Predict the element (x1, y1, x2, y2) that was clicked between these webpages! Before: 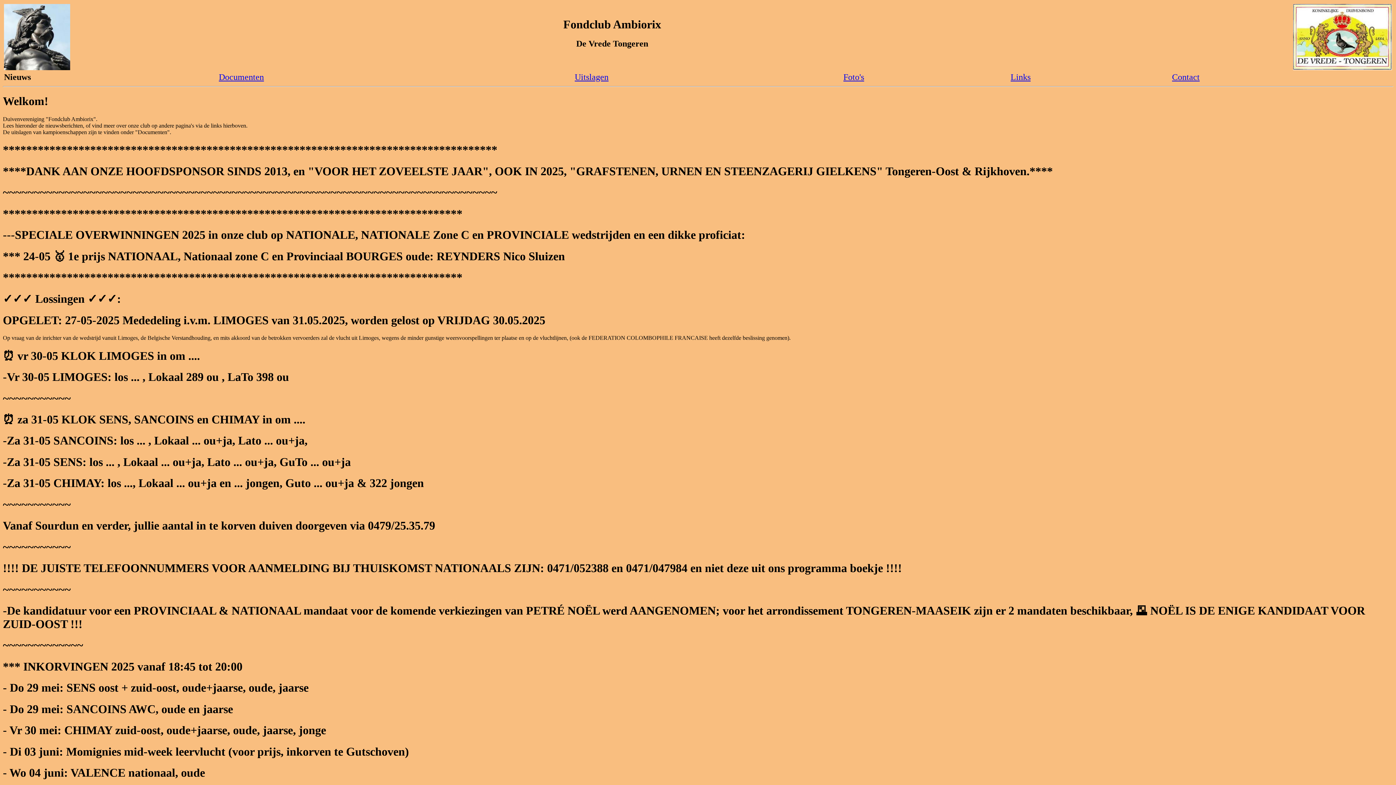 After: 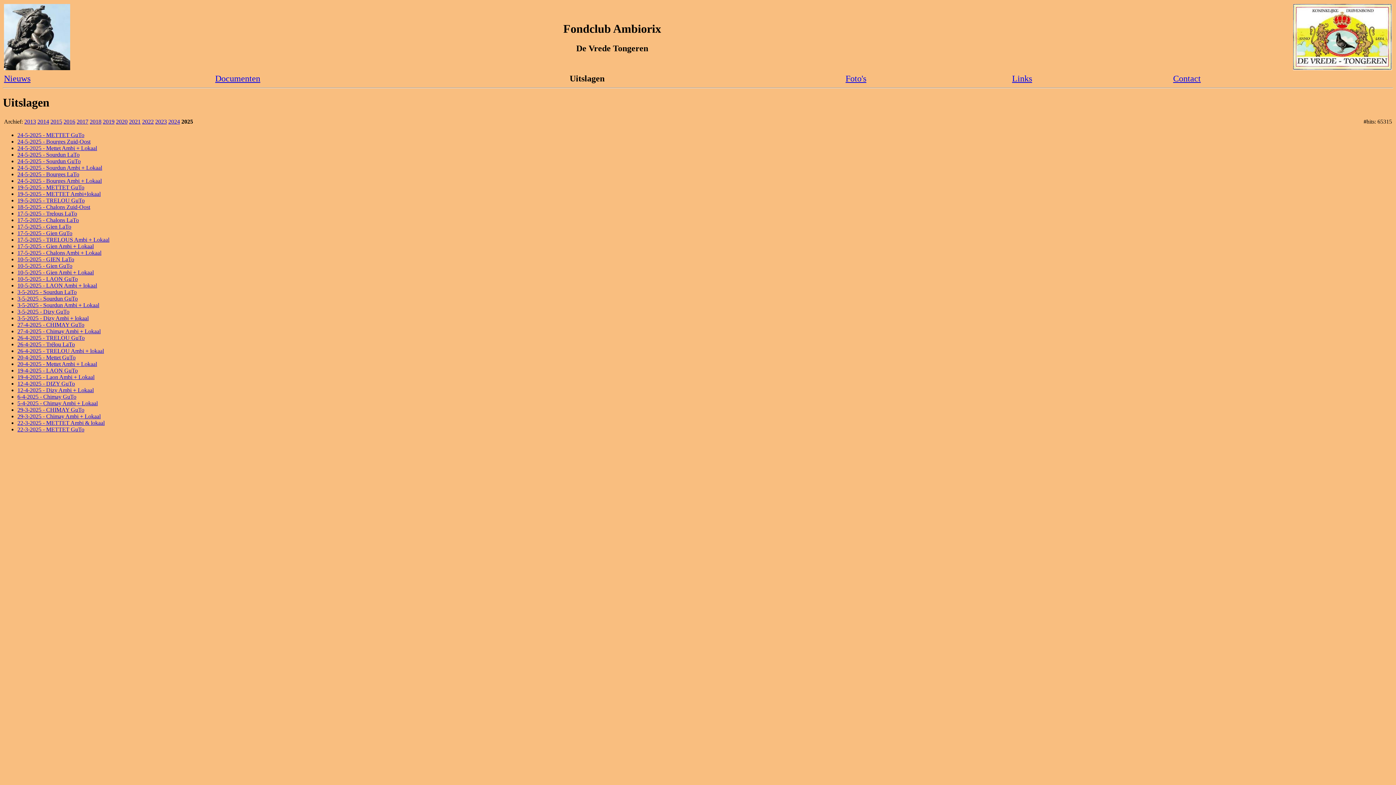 Action: bbox: (574, 72, 608, 81) label: Uitslagen